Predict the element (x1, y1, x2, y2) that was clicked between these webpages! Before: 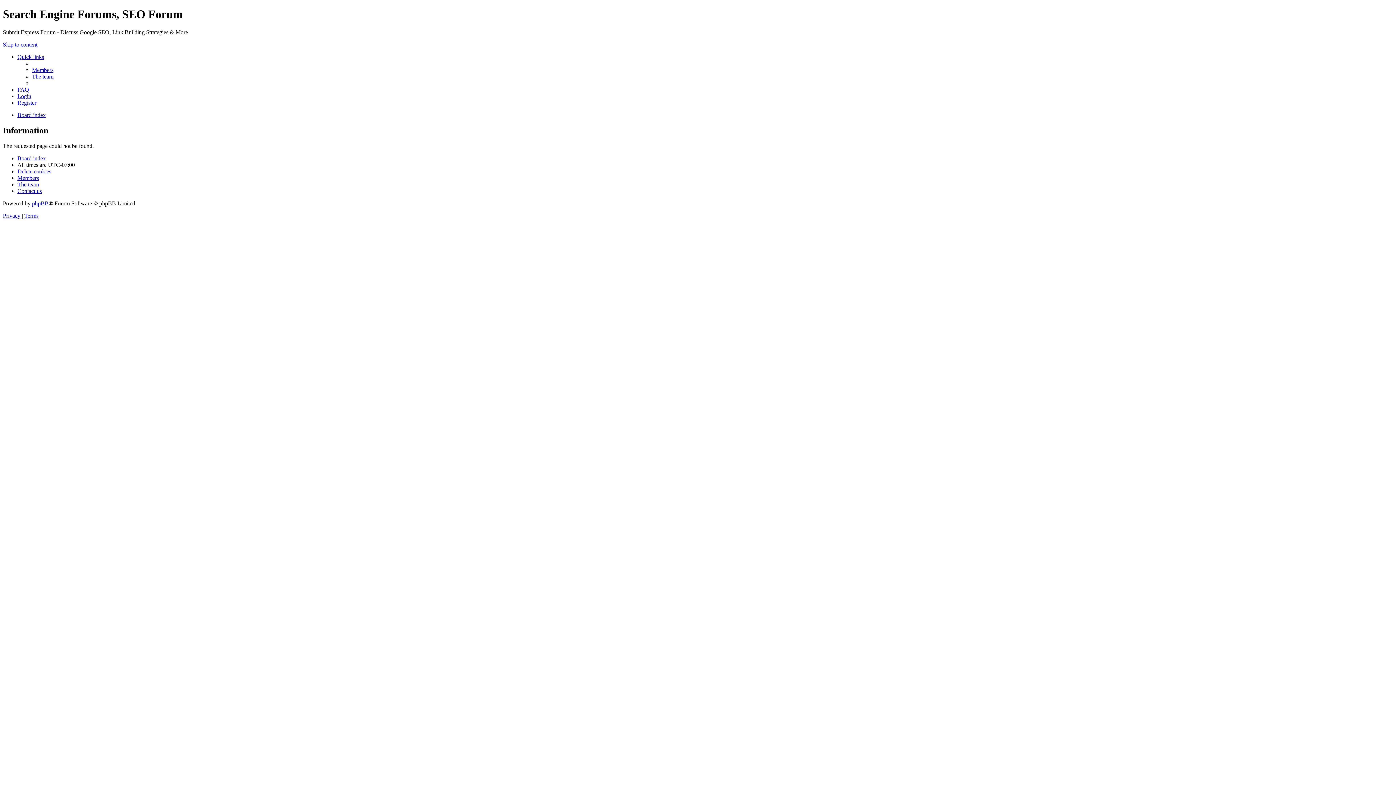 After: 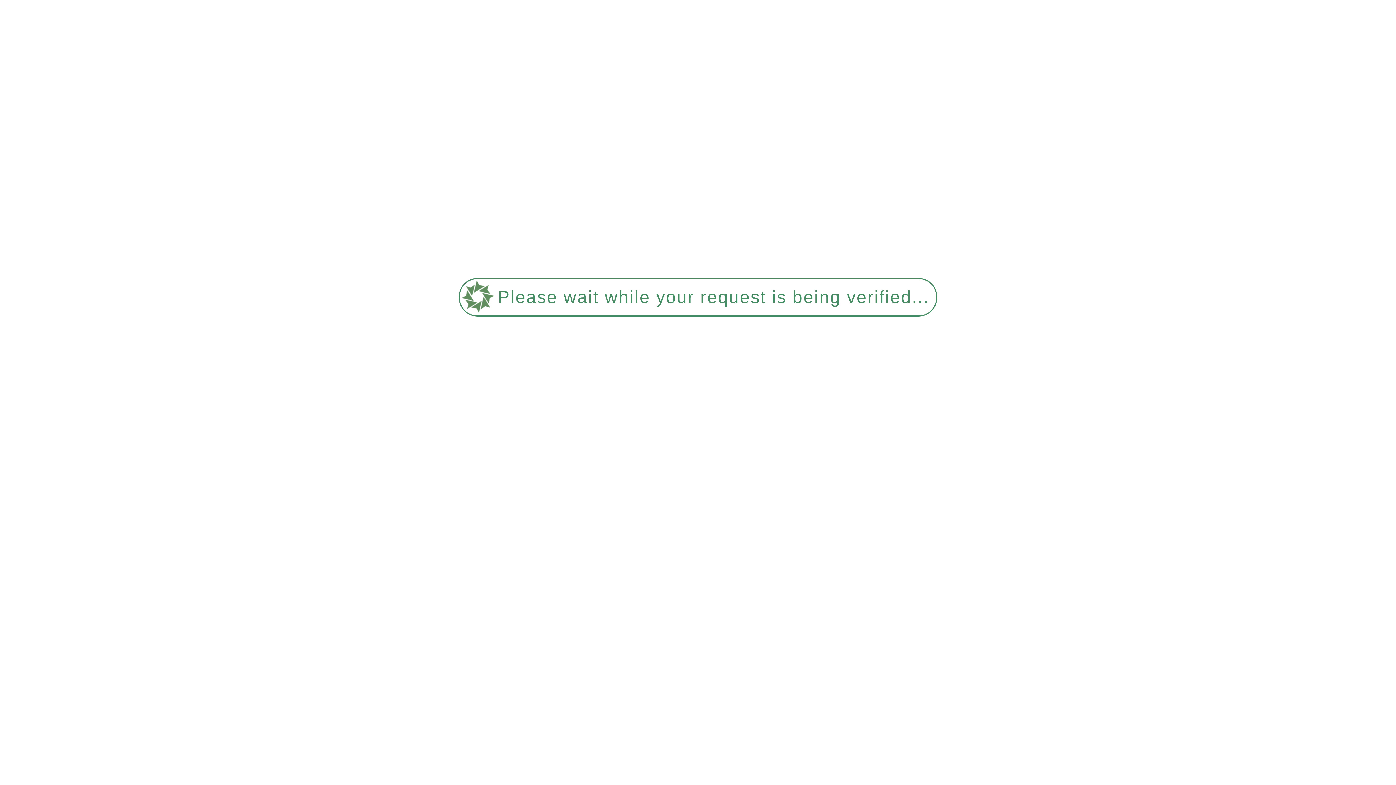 Action: label: Terms bbox: (24, 212, 38, 218)